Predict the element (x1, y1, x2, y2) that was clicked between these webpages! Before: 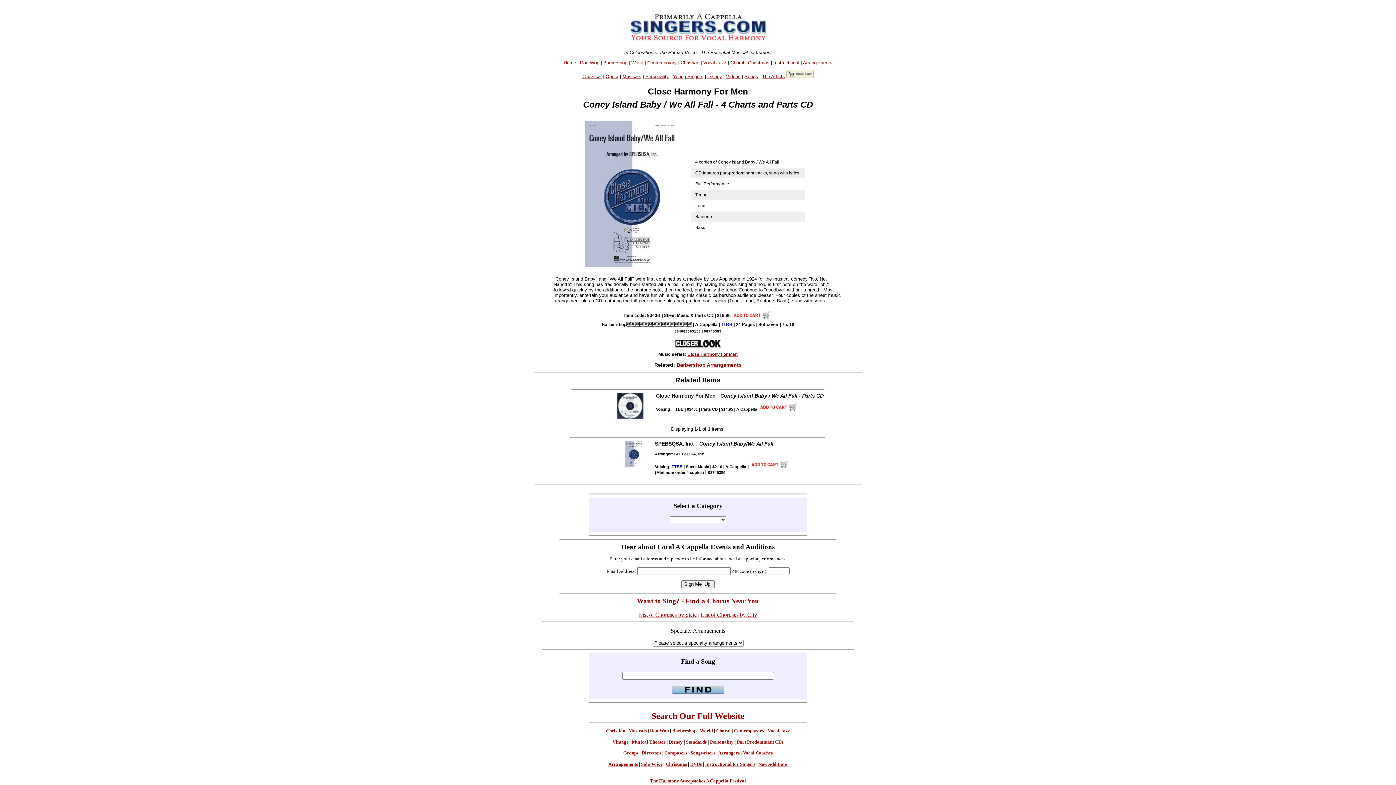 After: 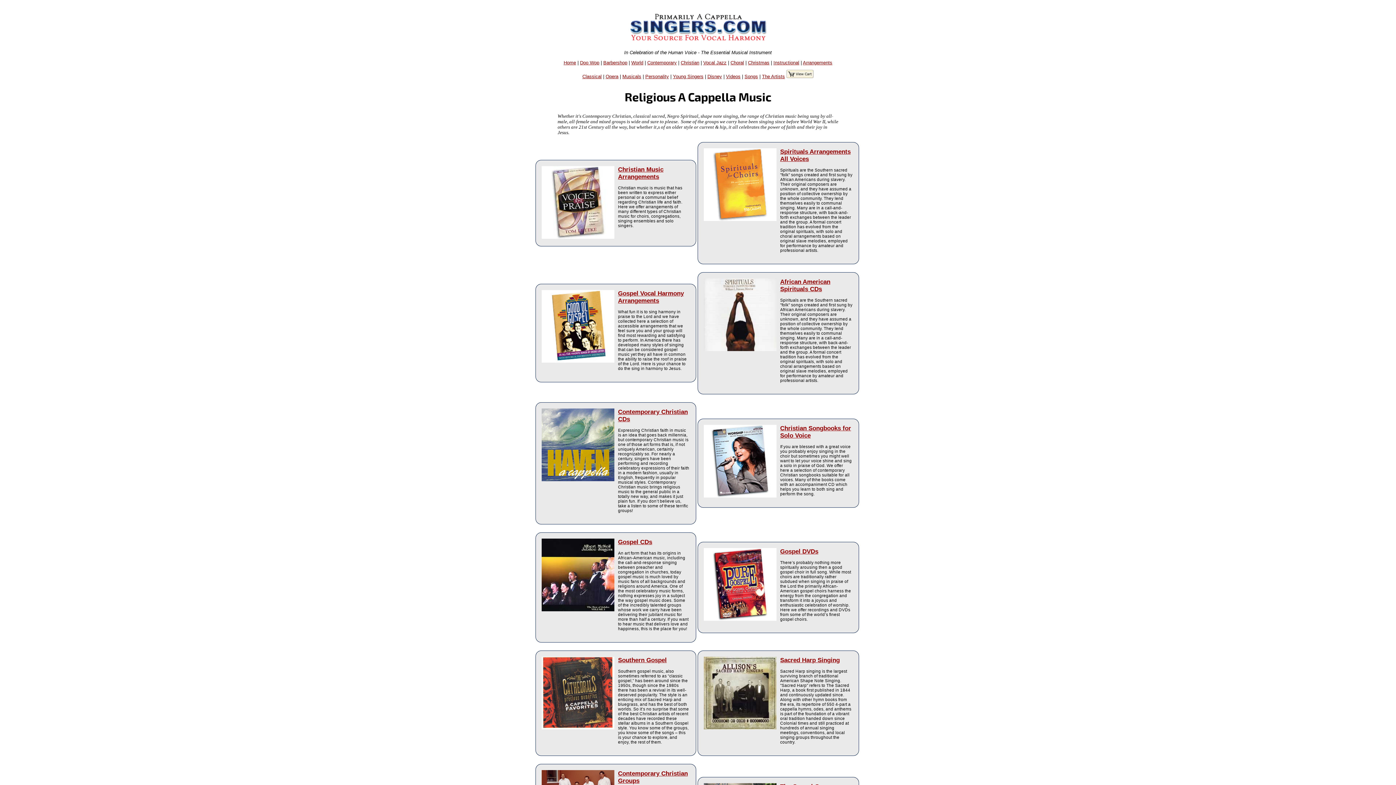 Action: label: Christian bbox: (606, 728, 625, 733)